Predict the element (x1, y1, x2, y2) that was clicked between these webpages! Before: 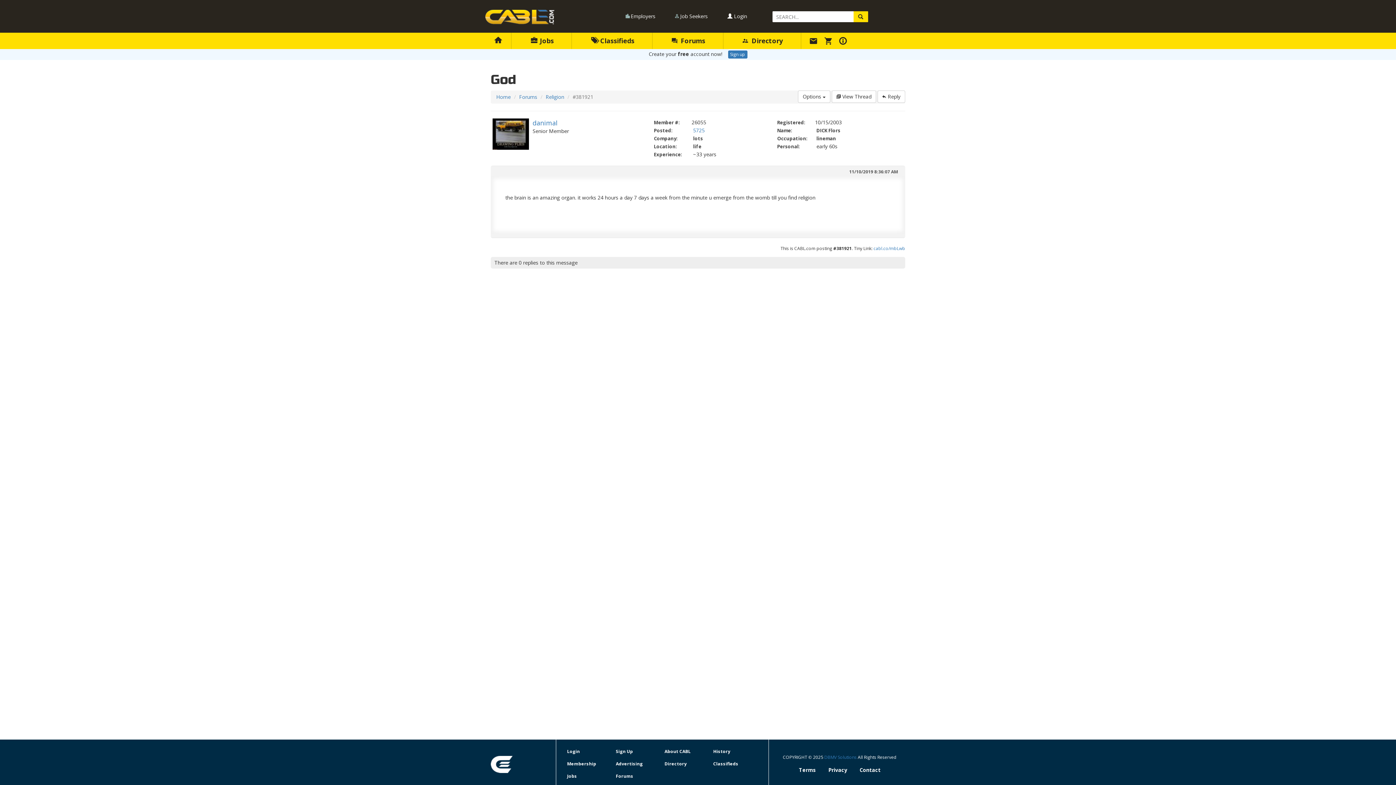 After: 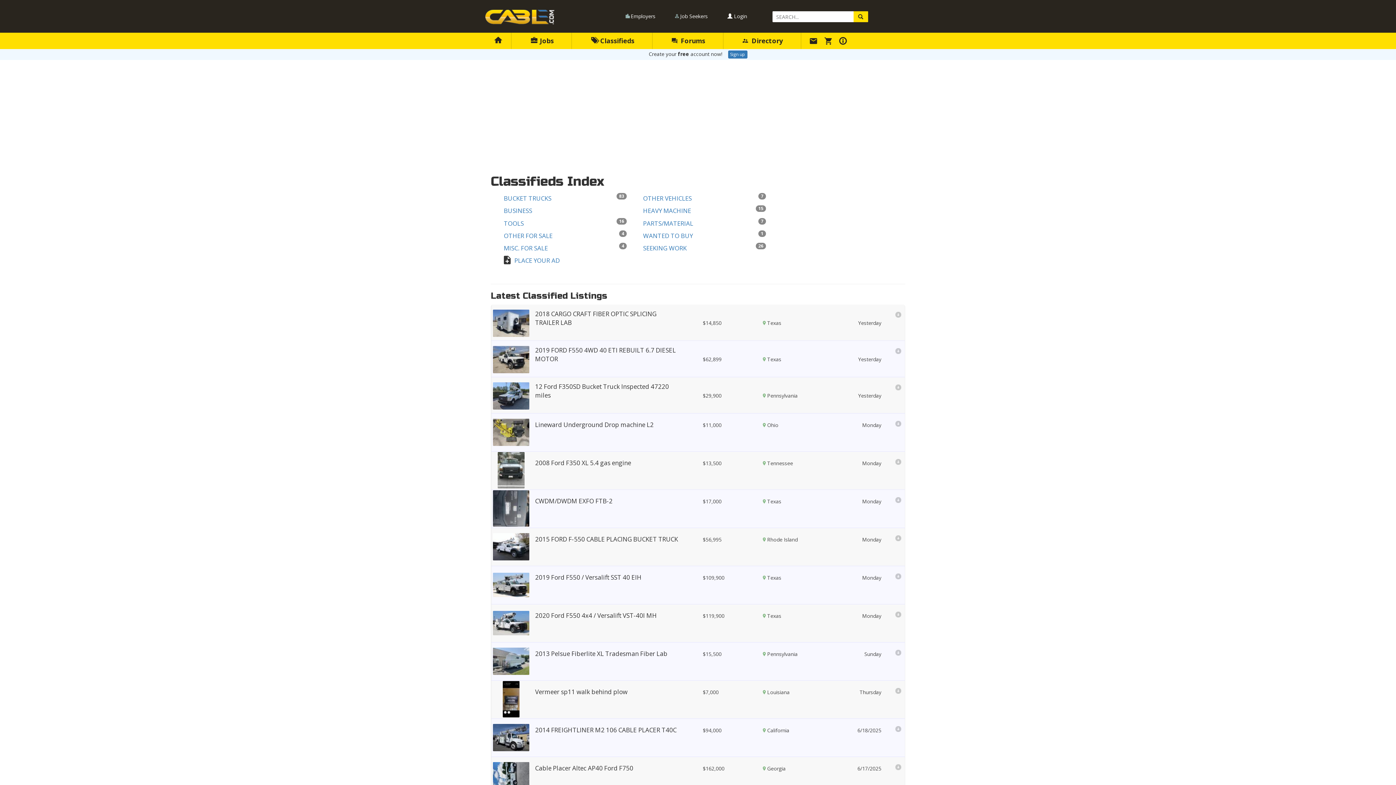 Action: bbox: (713, 761, 738, 767) label: Classifieds